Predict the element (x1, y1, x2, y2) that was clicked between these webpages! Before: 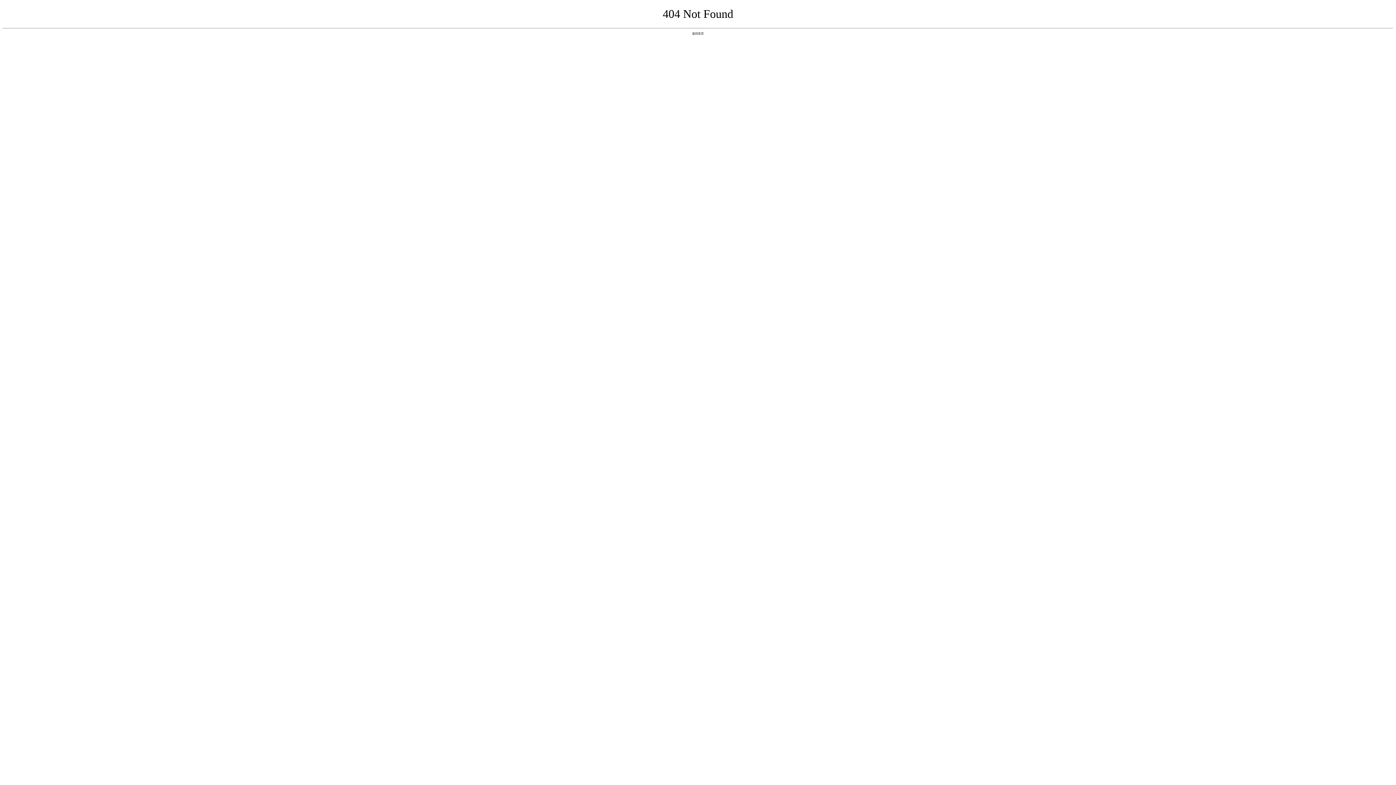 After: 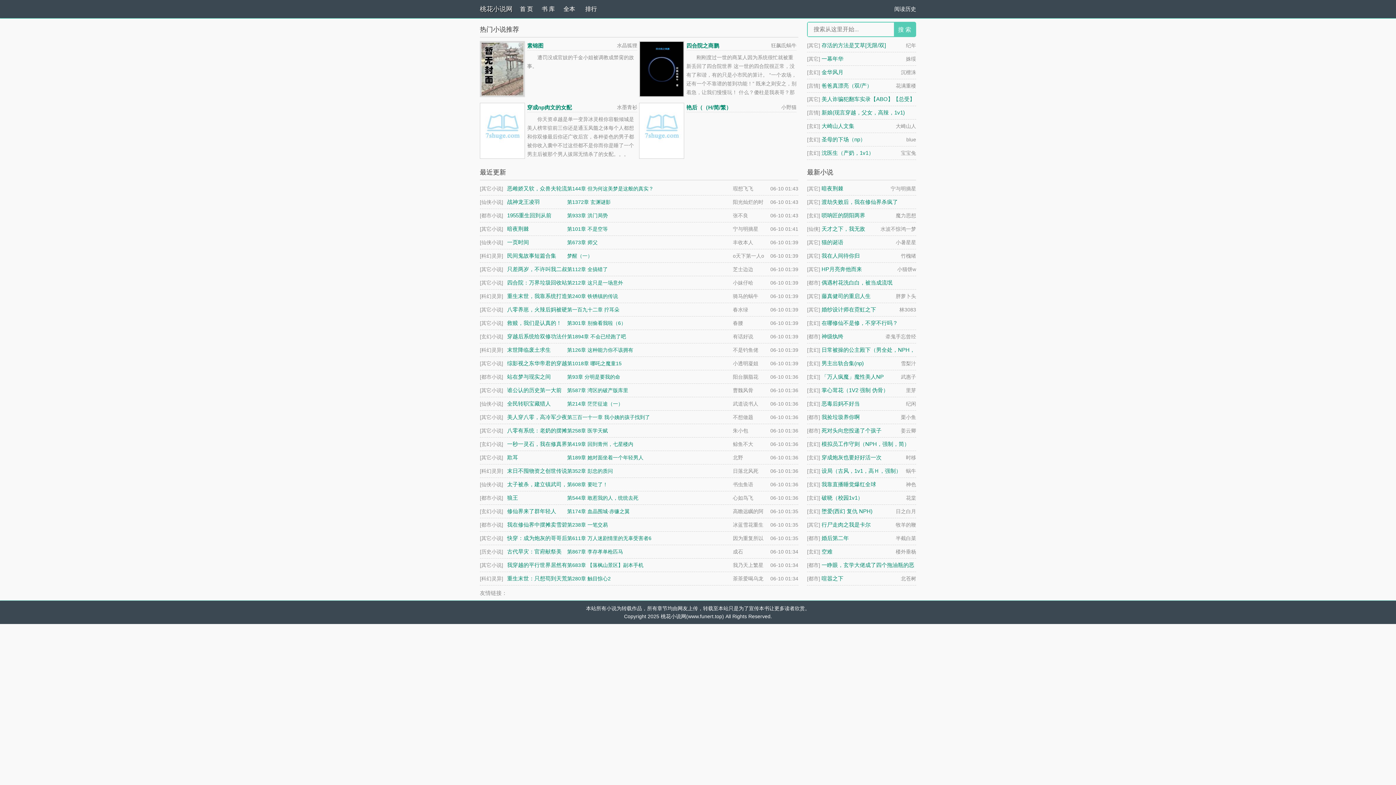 Action: label: 返回首页 bbox: (692, 31, 704, 35)